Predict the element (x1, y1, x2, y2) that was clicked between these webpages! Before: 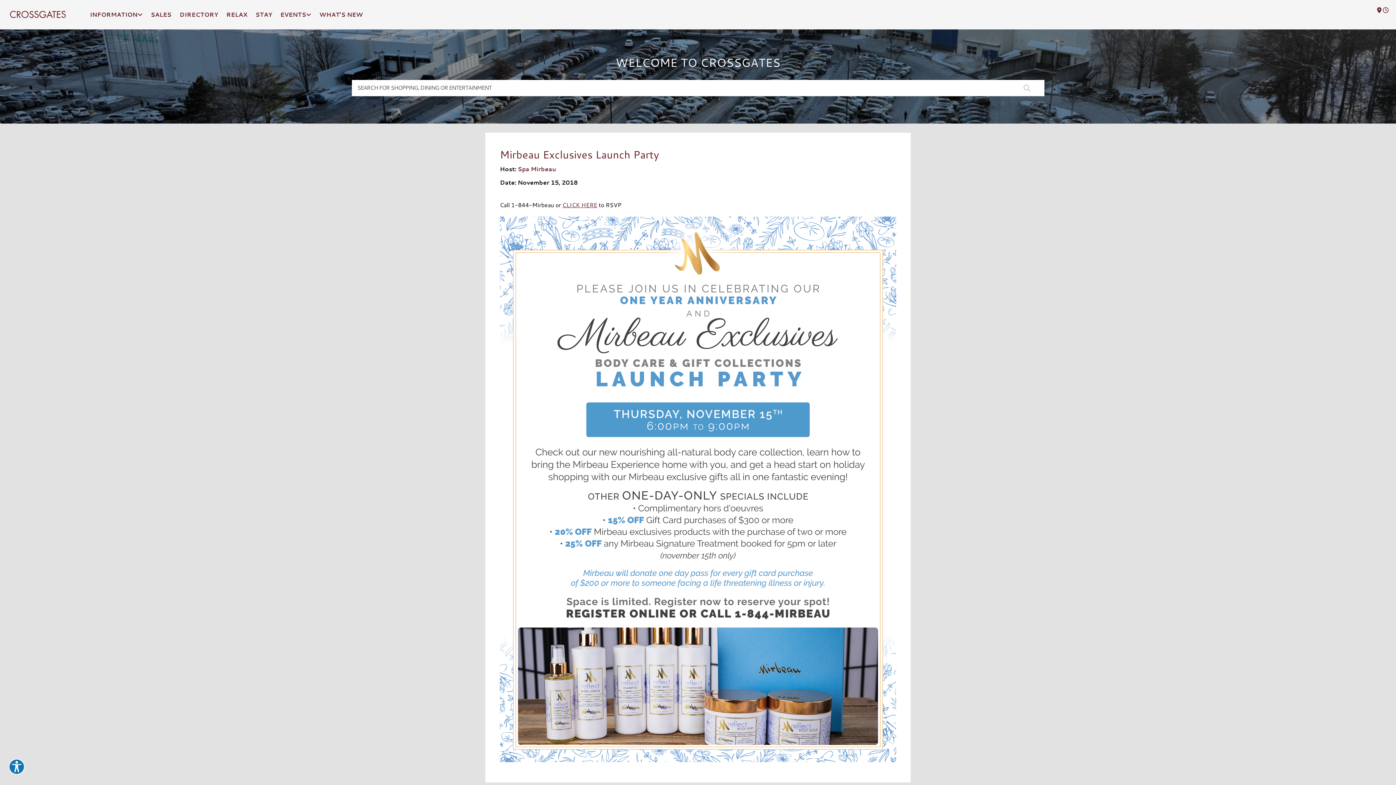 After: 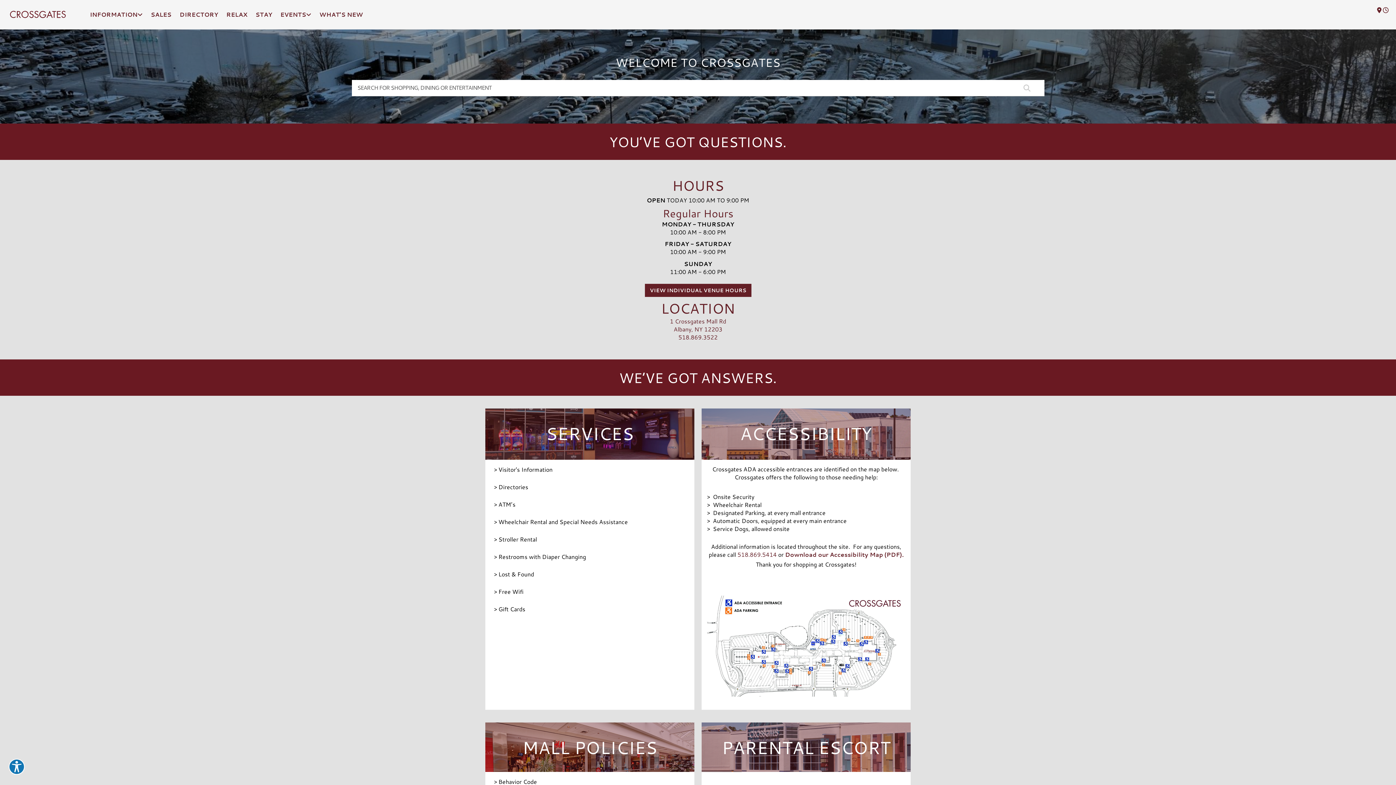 Action: label: INFORMATION bbox: (89, 0, 142, 29)